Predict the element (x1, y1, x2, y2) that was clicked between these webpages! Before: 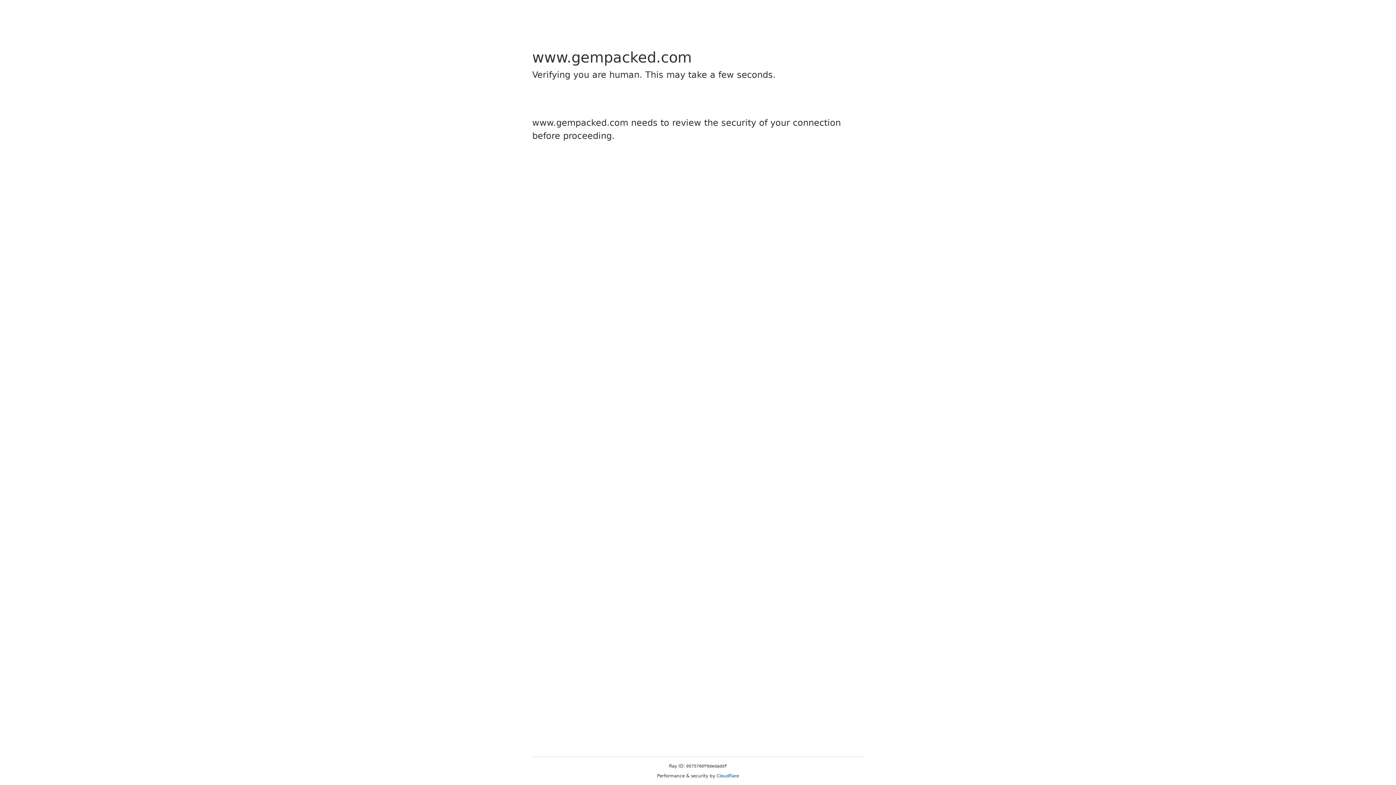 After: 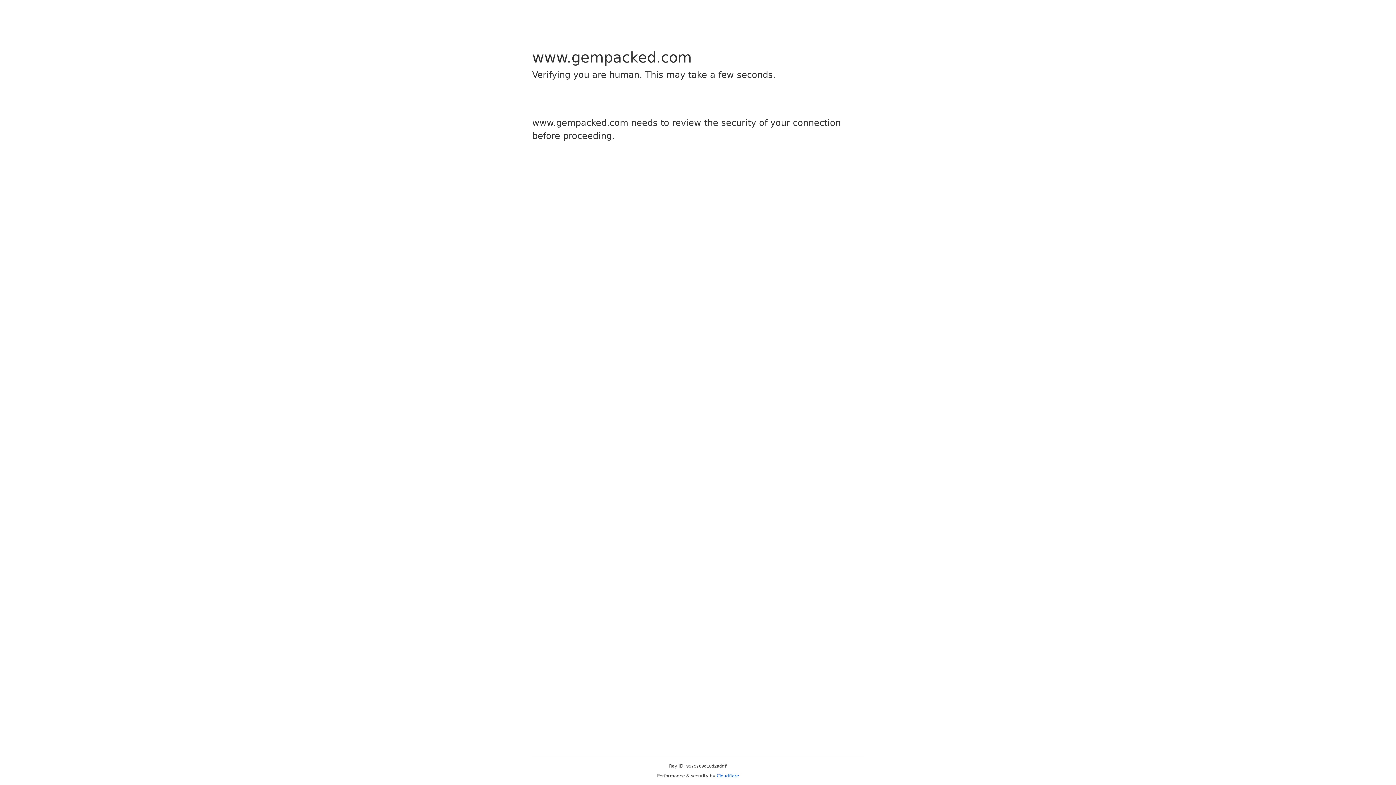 Action: bbox: (716, 773, 739, 778) label: Cloudflare